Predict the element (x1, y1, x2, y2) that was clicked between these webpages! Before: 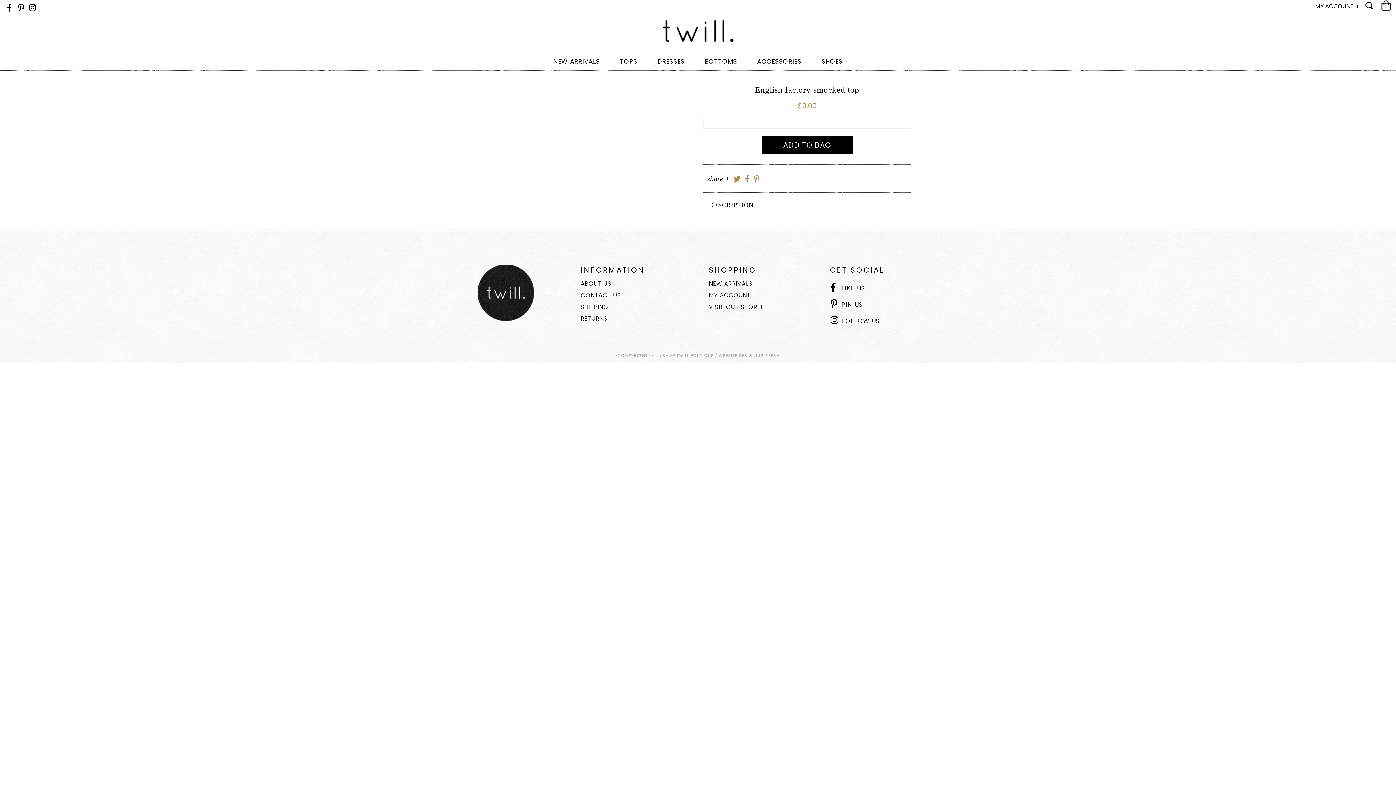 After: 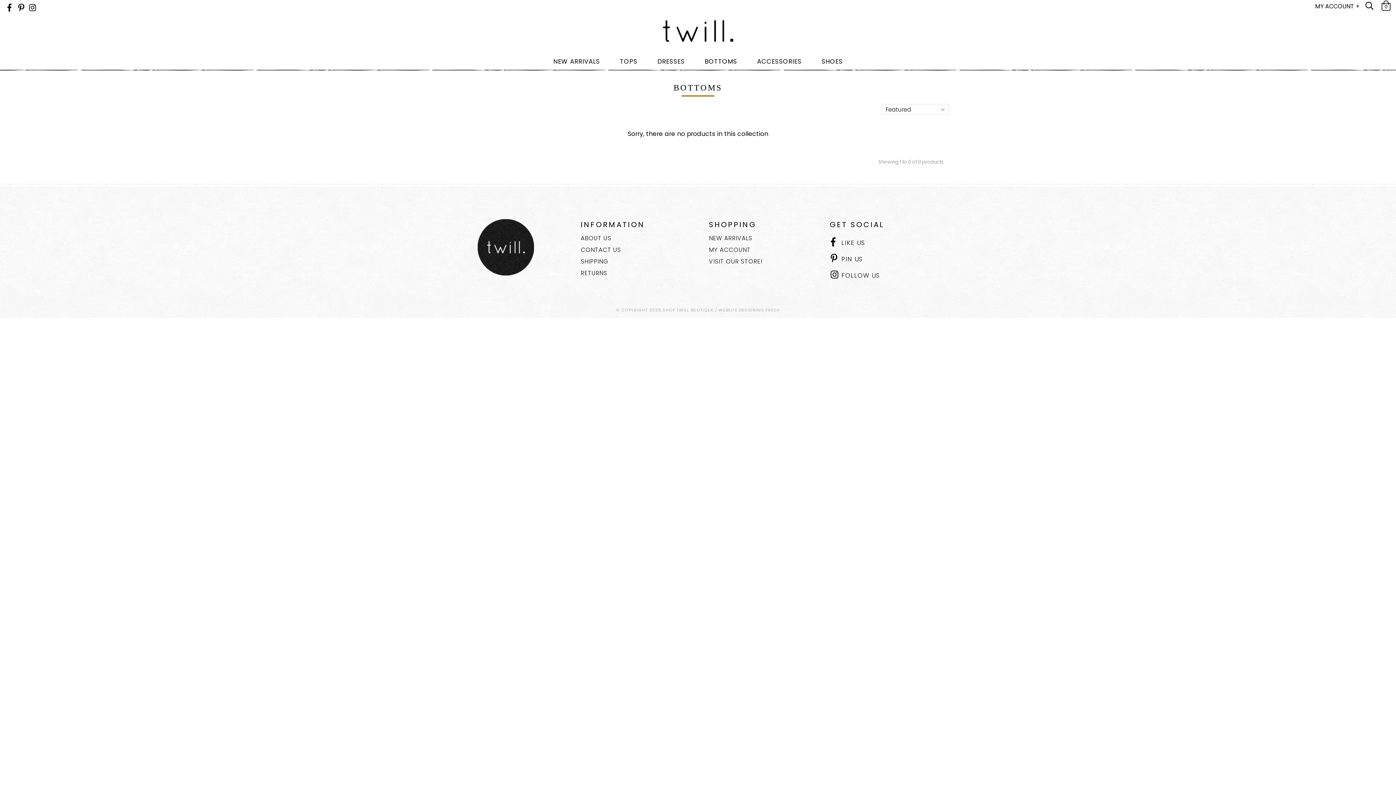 Action: label: BOTTOMS bbox: (695, 54, 746, 70)